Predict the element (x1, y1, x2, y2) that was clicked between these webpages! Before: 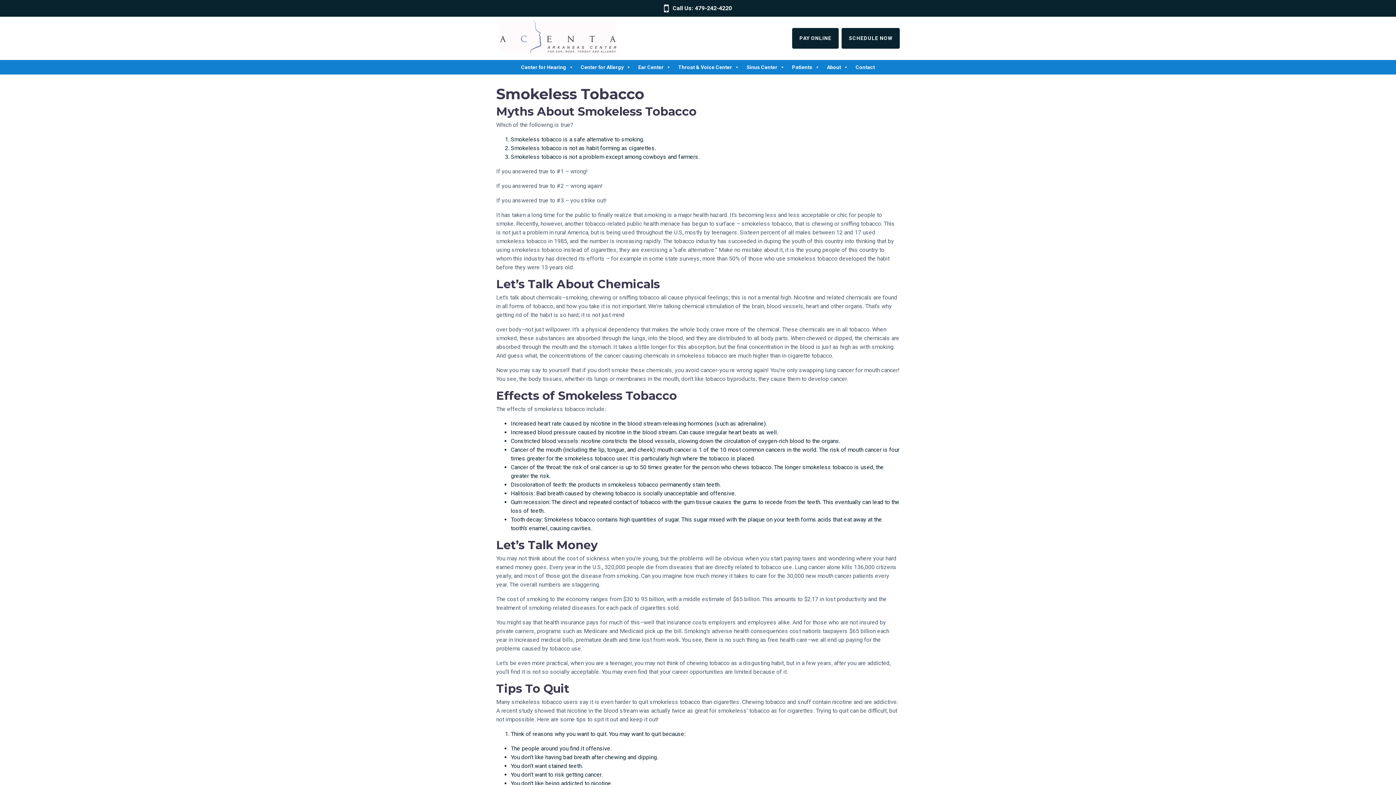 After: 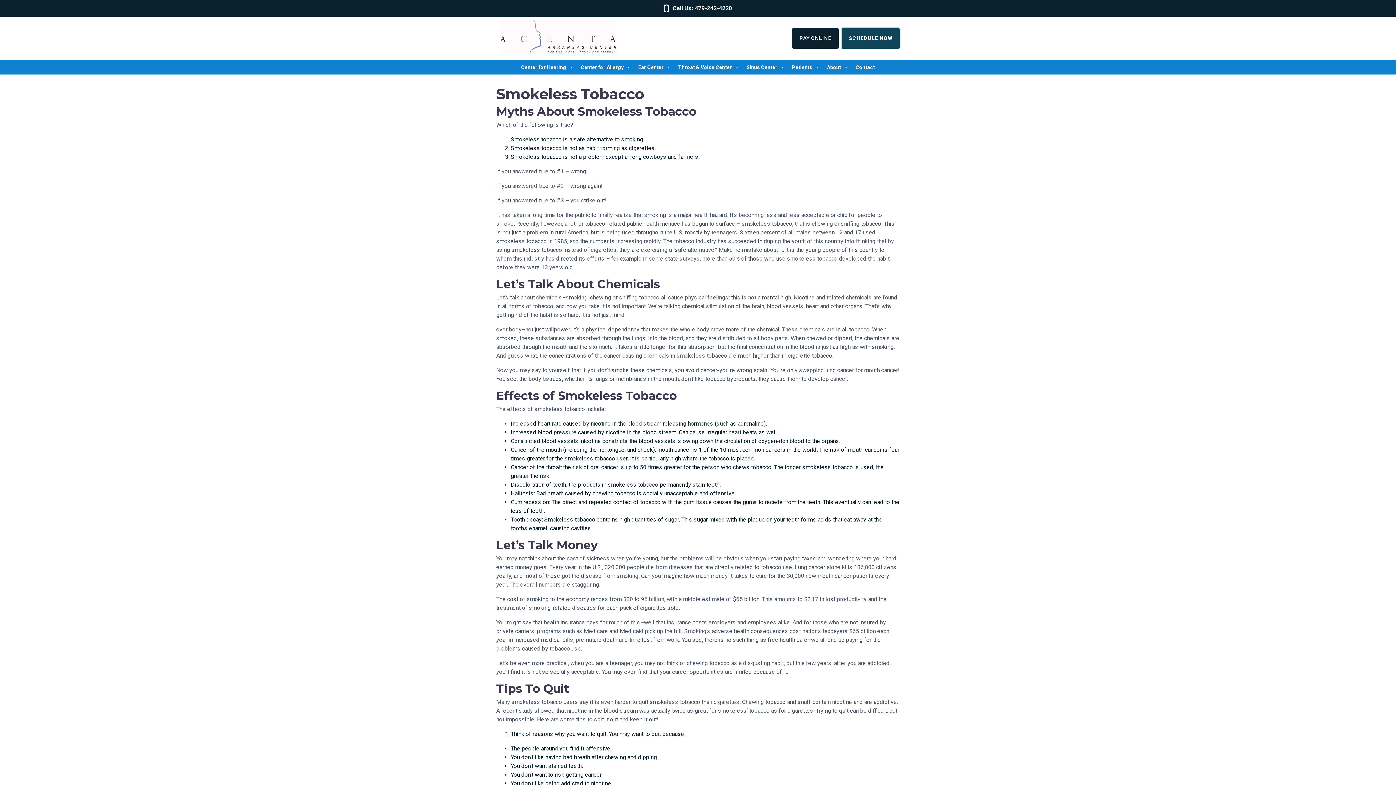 Action: bbox: (841, 27, 900, 48) label: SCHEDULE NOW